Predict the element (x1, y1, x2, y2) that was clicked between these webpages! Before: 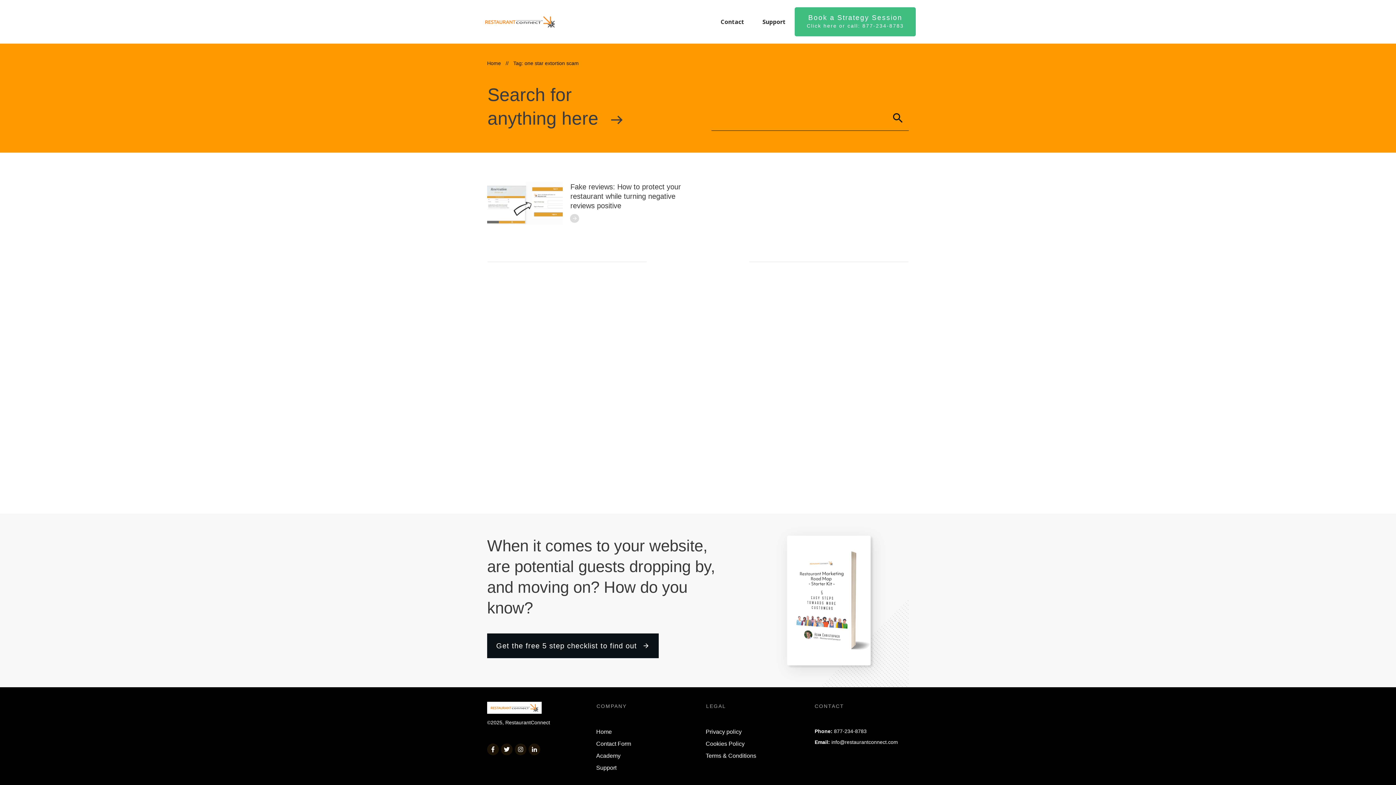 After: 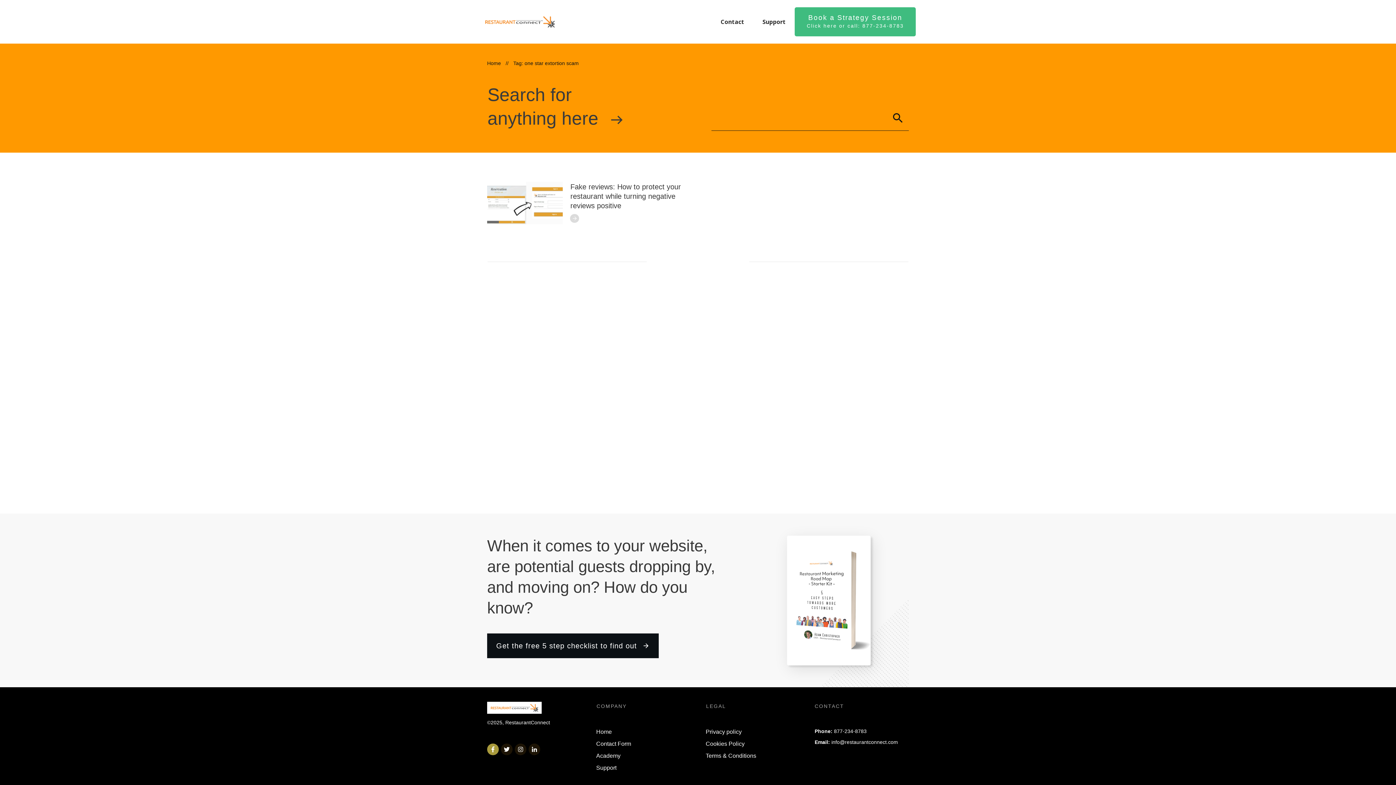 Action: bbox: (487, 744, 498, 755)